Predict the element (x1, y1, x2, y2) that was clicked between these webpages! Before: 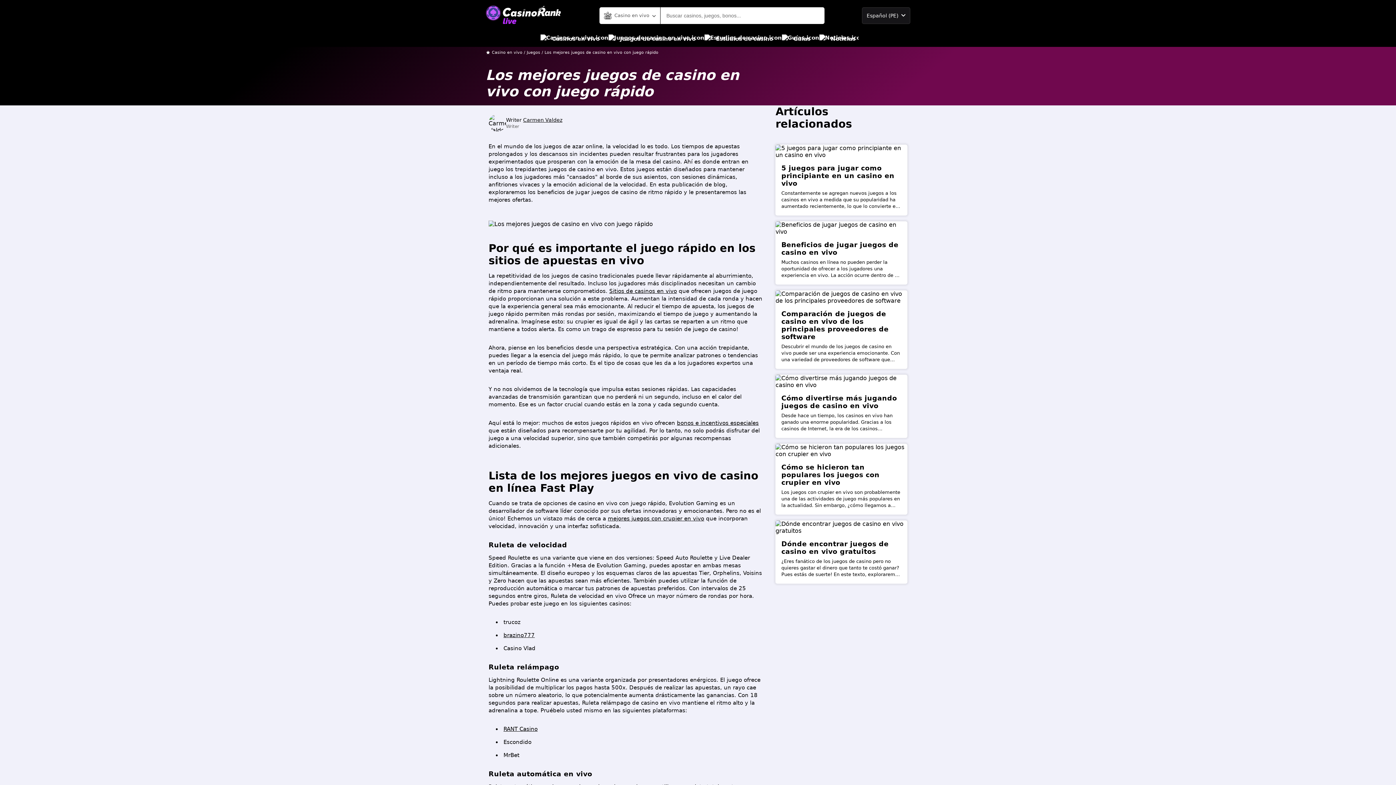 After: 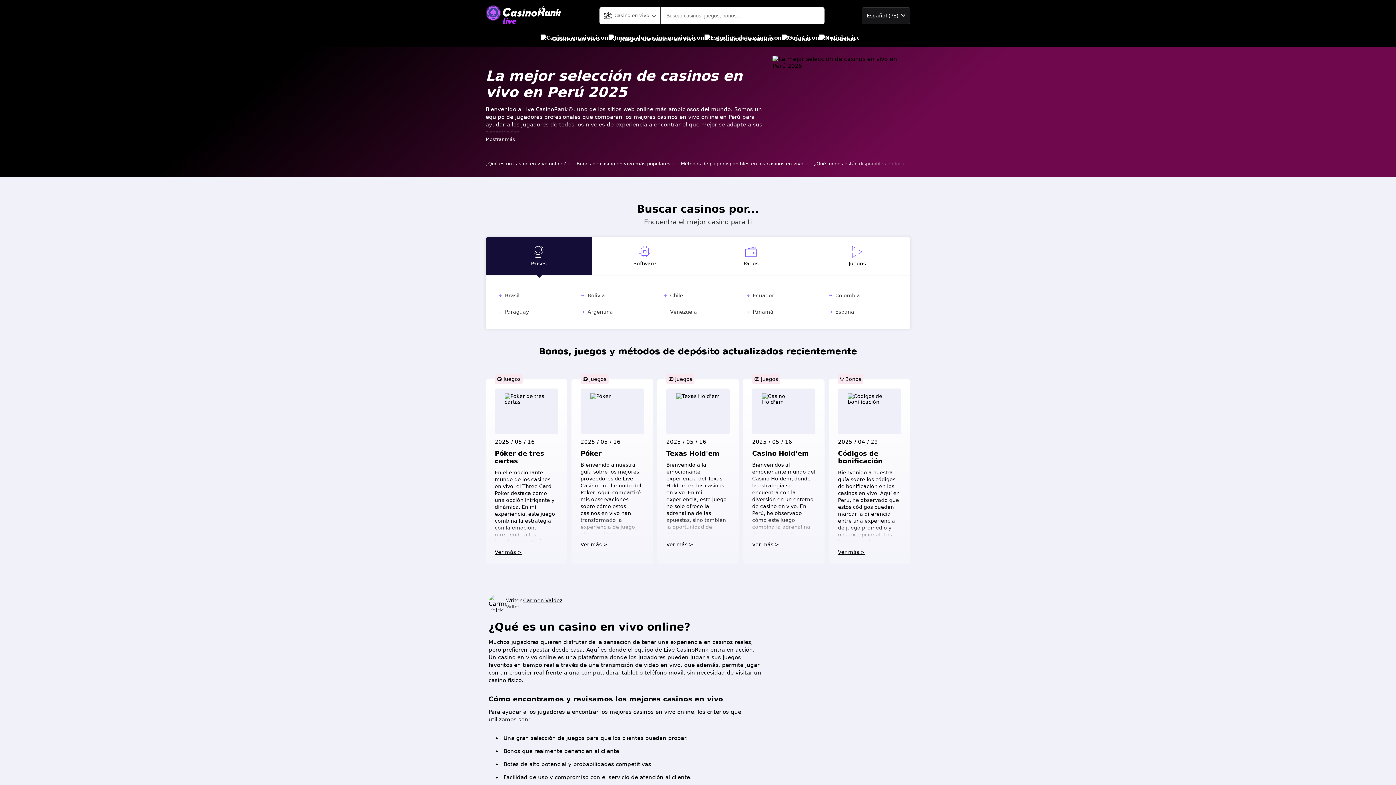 Action: bbox: (492, 50, 522, 54) label: Casino en vivo